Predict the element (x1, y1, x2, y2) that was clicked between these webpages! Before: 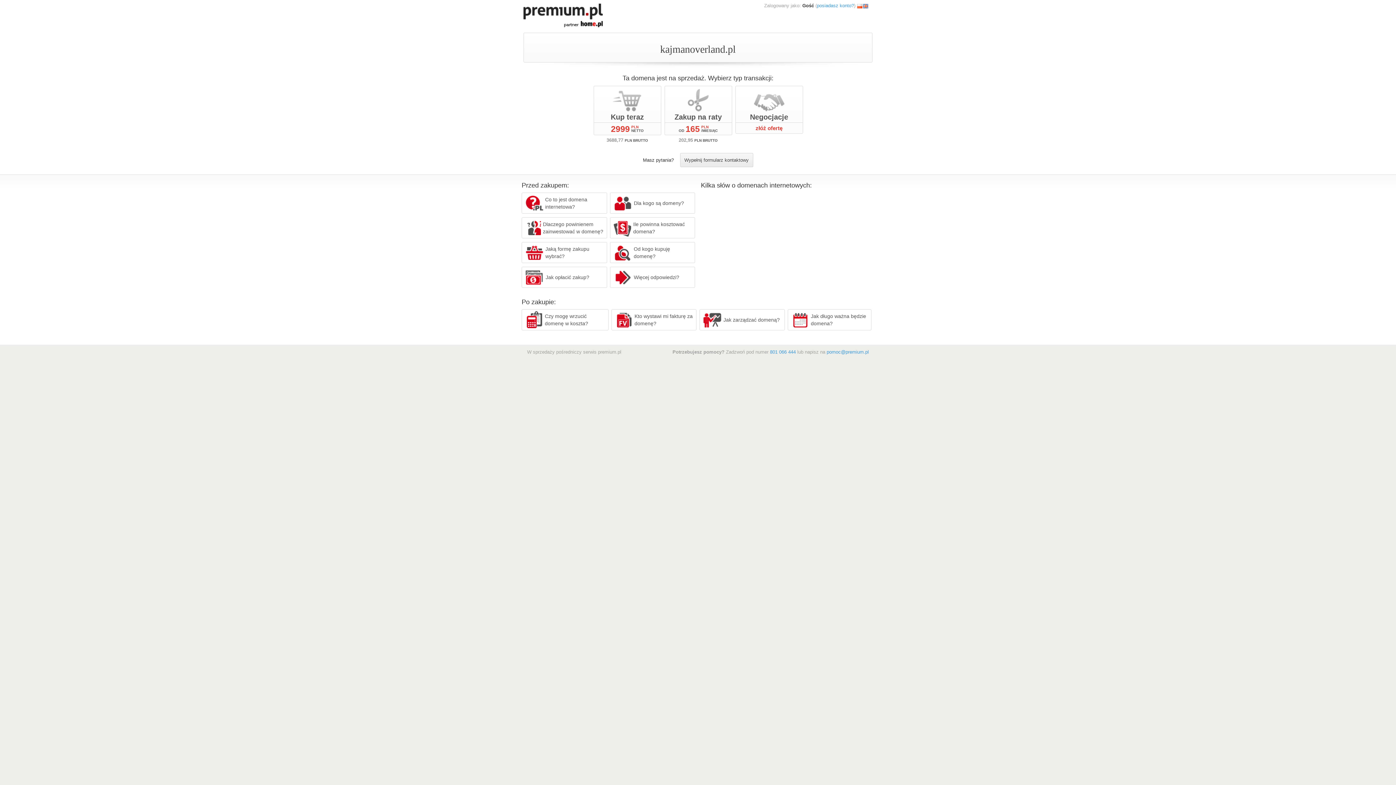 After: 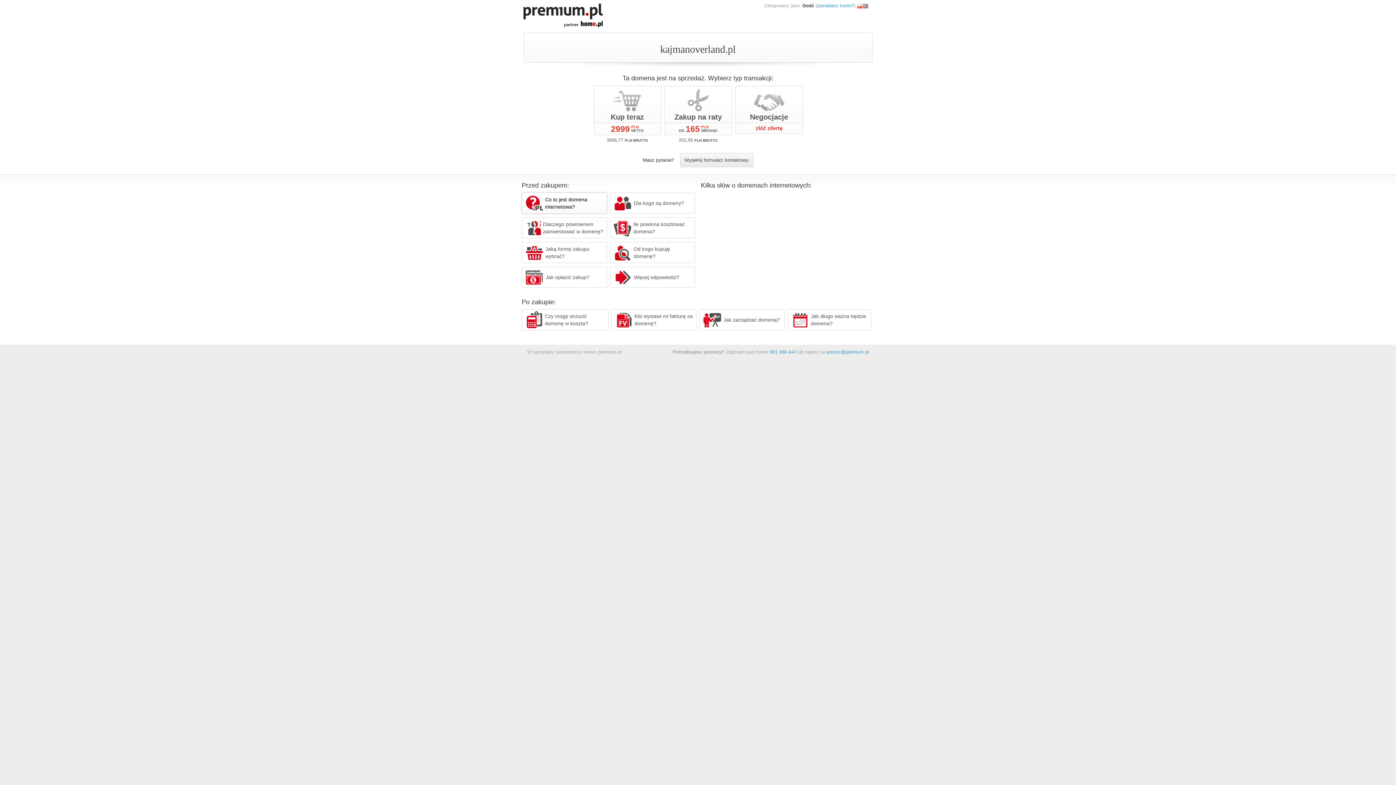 Action: bbox: (521, 192, 607, 213) label: Co to jest domena internetowa?